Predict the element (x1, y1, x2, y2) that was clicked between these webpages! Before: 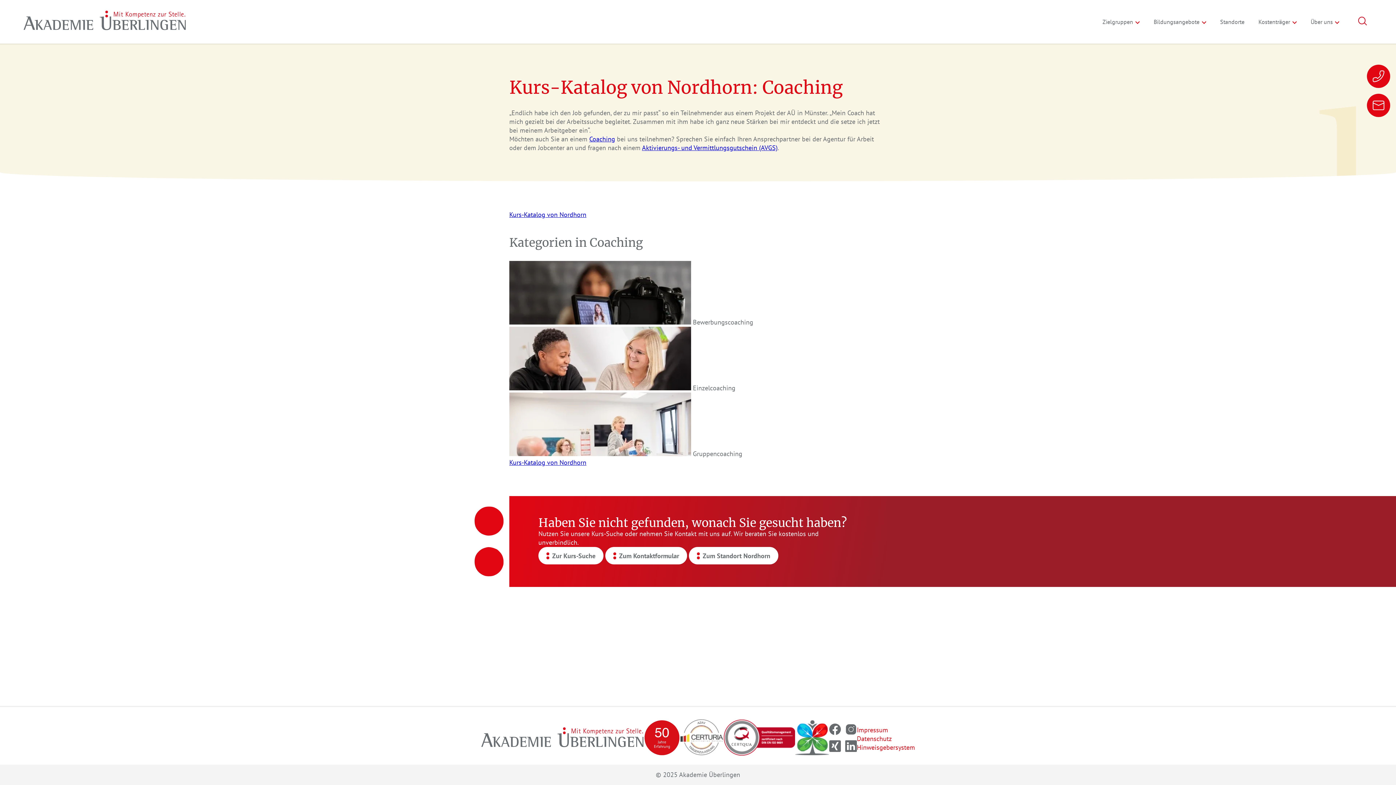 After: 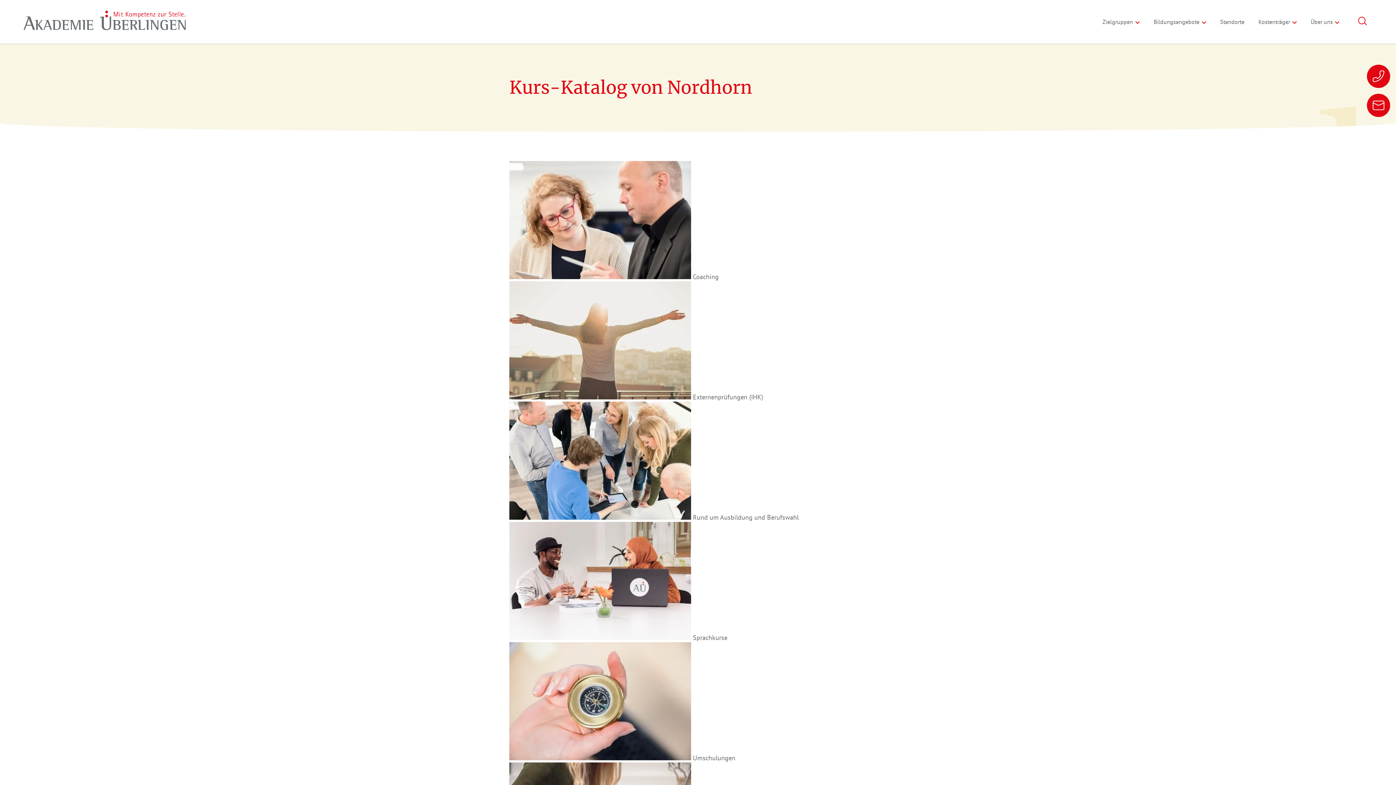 Action: label: Kurs-Katalog von Nordhorn bbox: (509, 458, 586, 466)